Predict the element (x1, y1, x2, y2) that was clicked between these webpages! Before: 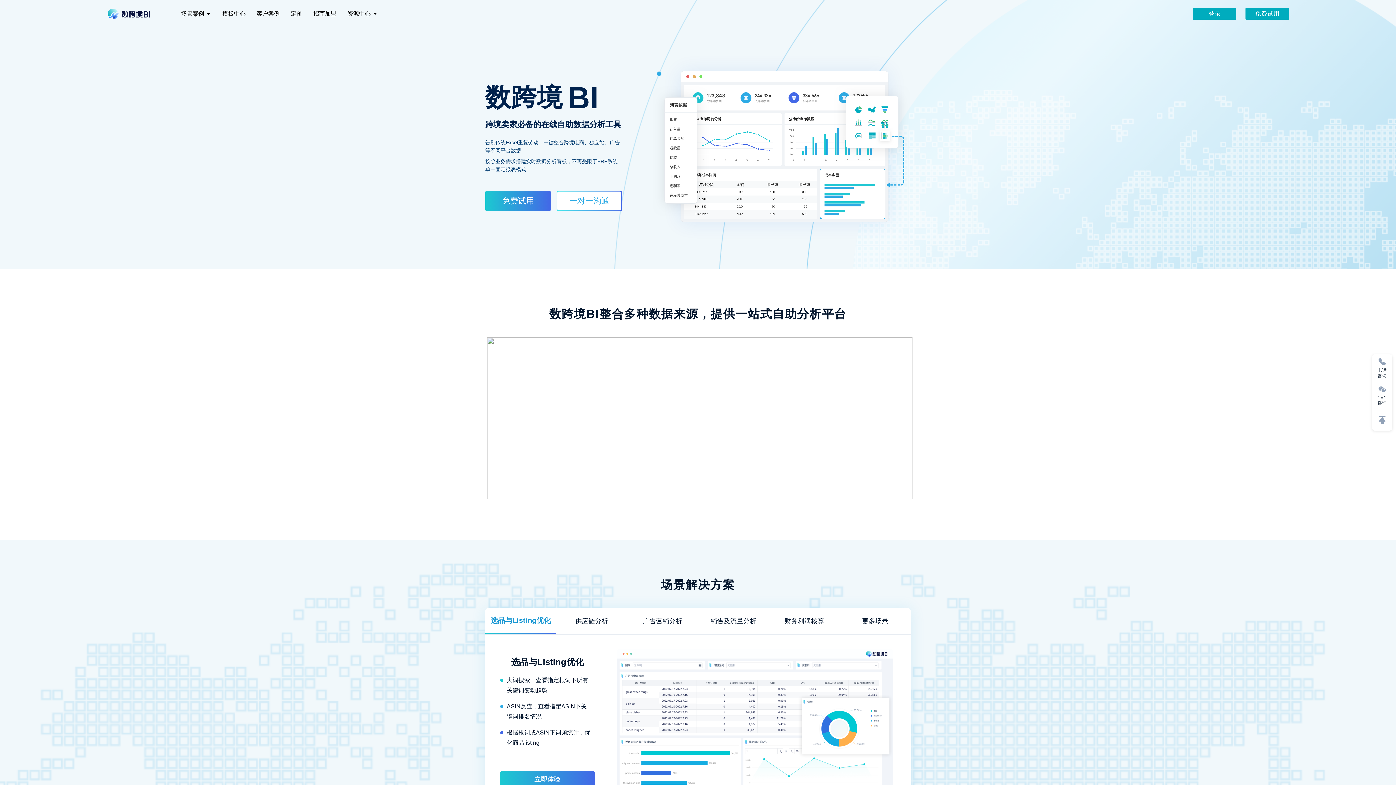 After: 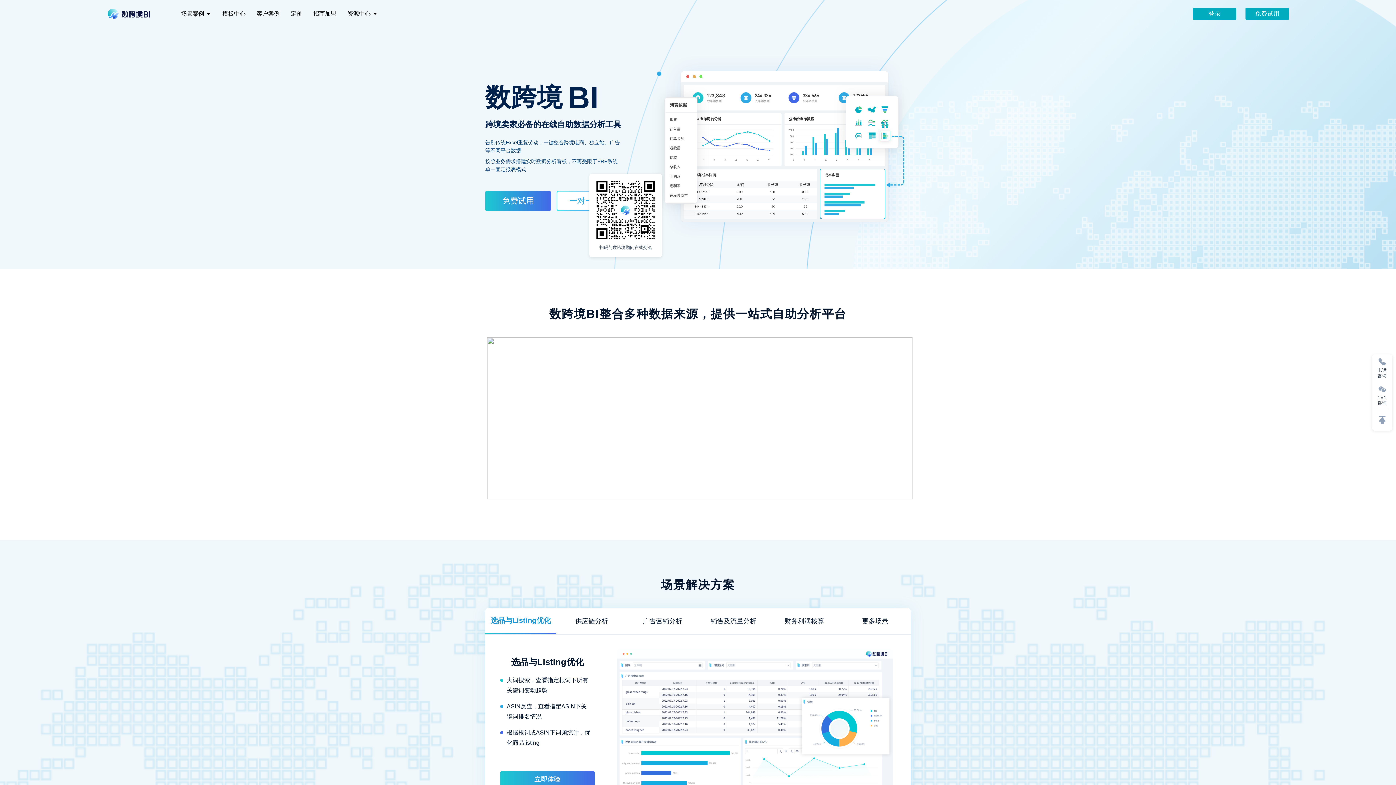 Action: bbox: (557, 191, 621, 210) label: 一对一沟通